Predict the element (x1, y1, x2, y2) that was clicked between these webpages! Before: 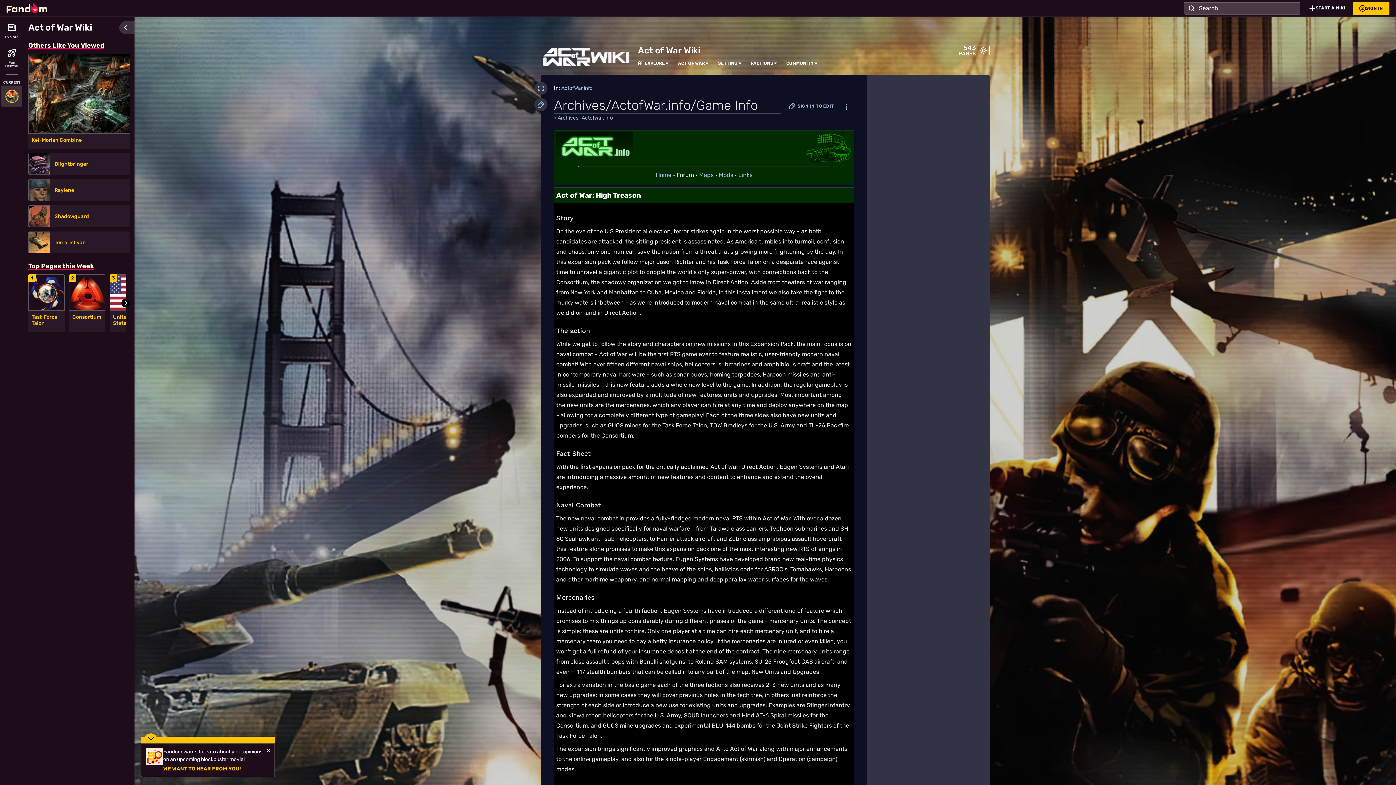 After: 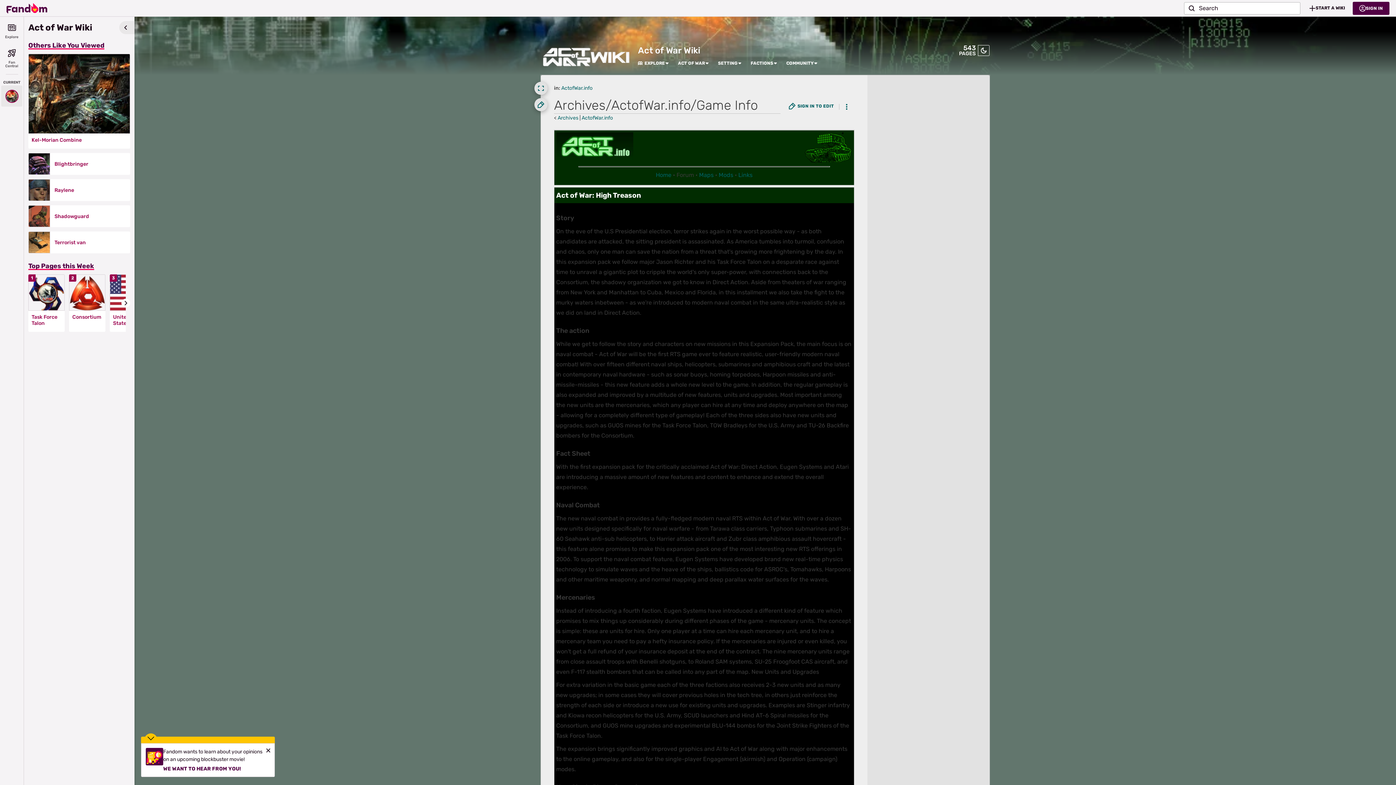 Action: bbox: (978, 45, 989, 56)